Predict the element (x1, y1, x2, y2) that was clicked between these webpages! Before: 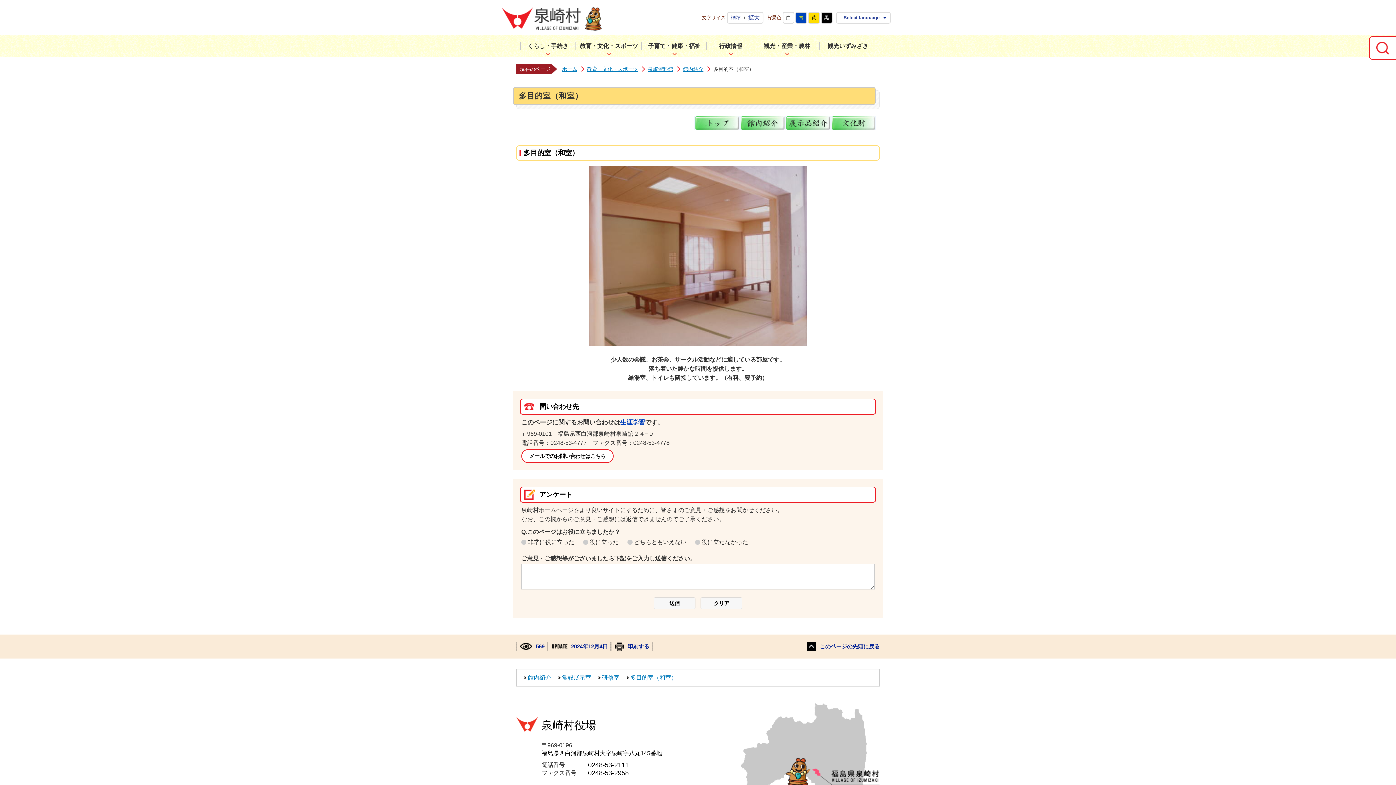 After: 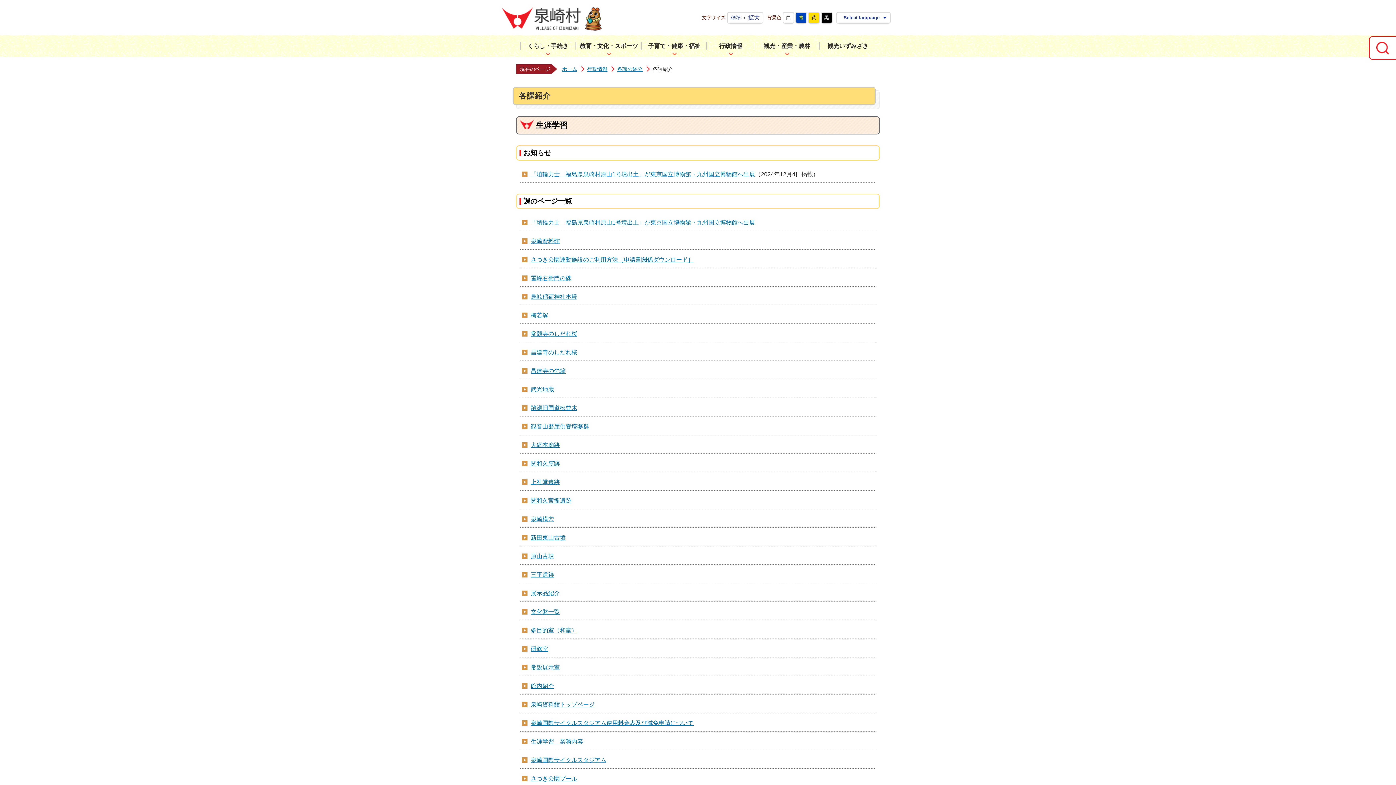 Action: bbox: (620, 419, 645, 426) label: 生涯学習